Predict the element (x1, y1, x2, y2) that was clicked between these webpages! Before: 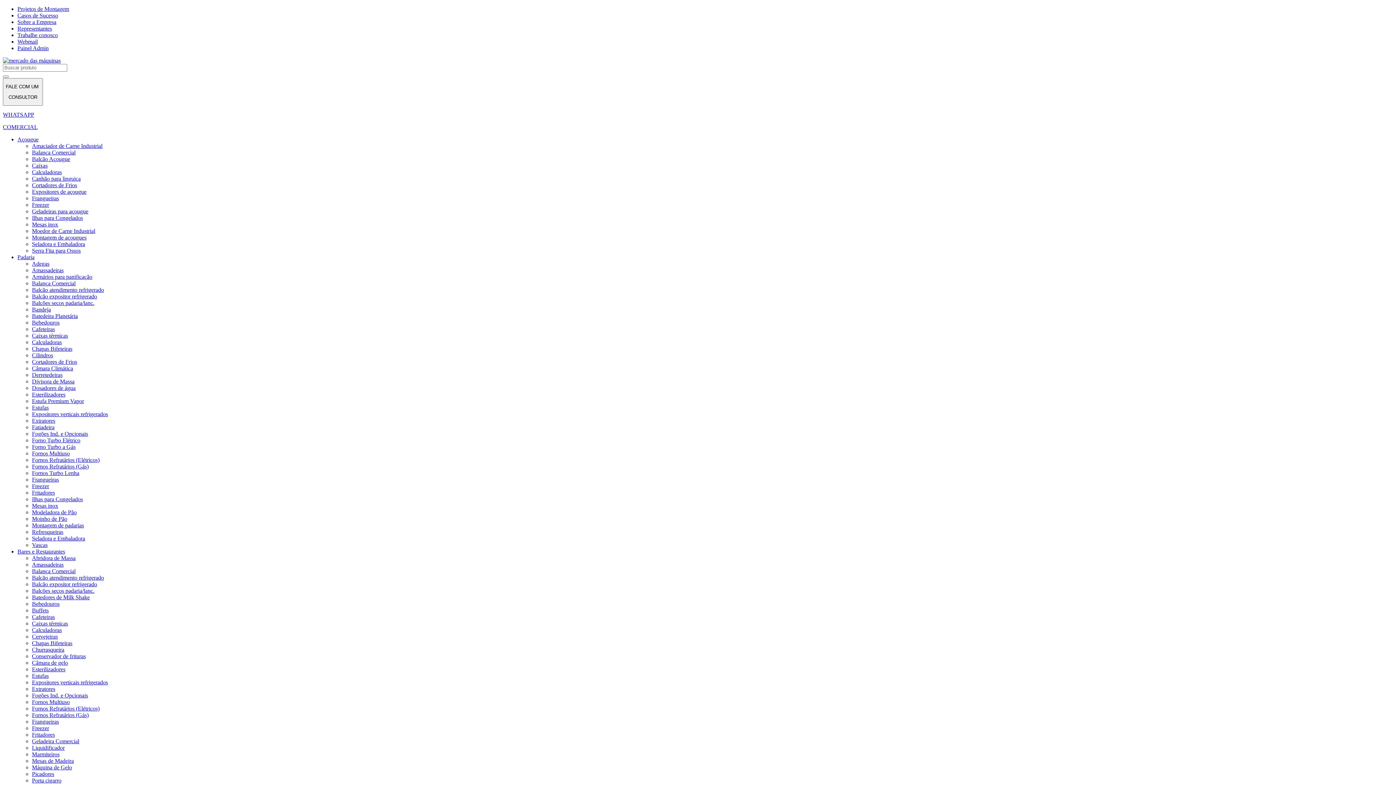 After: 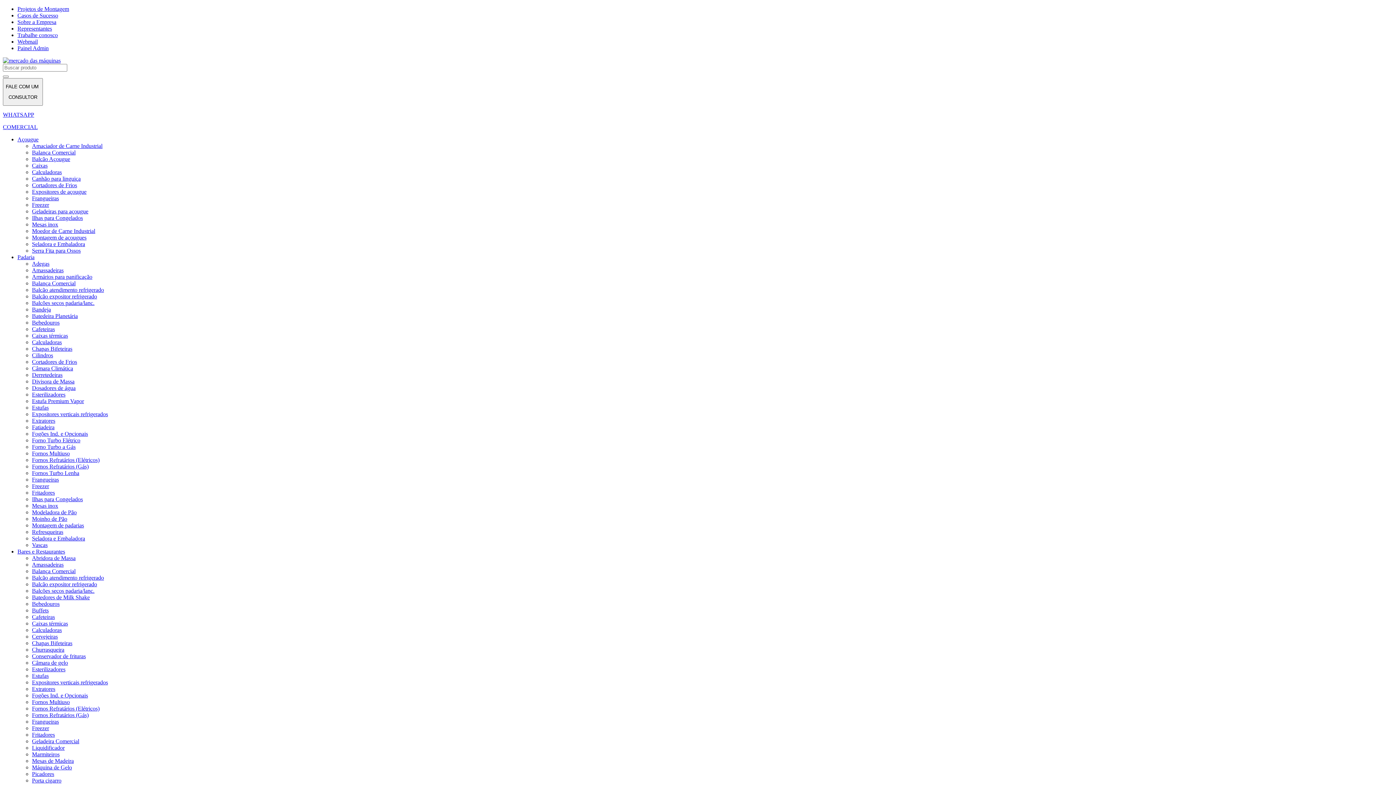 Action: label: Caixas bbox: (32, 162, 47, 168)